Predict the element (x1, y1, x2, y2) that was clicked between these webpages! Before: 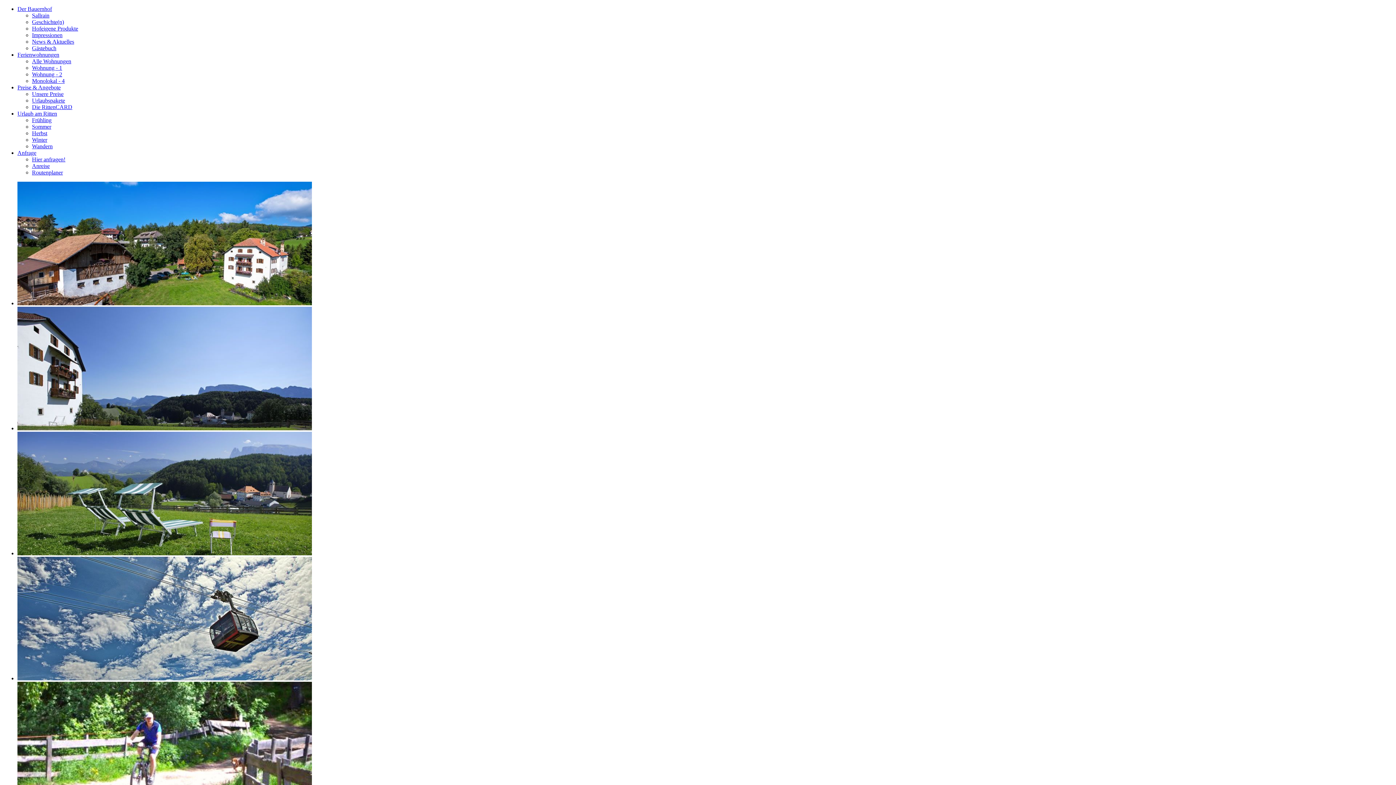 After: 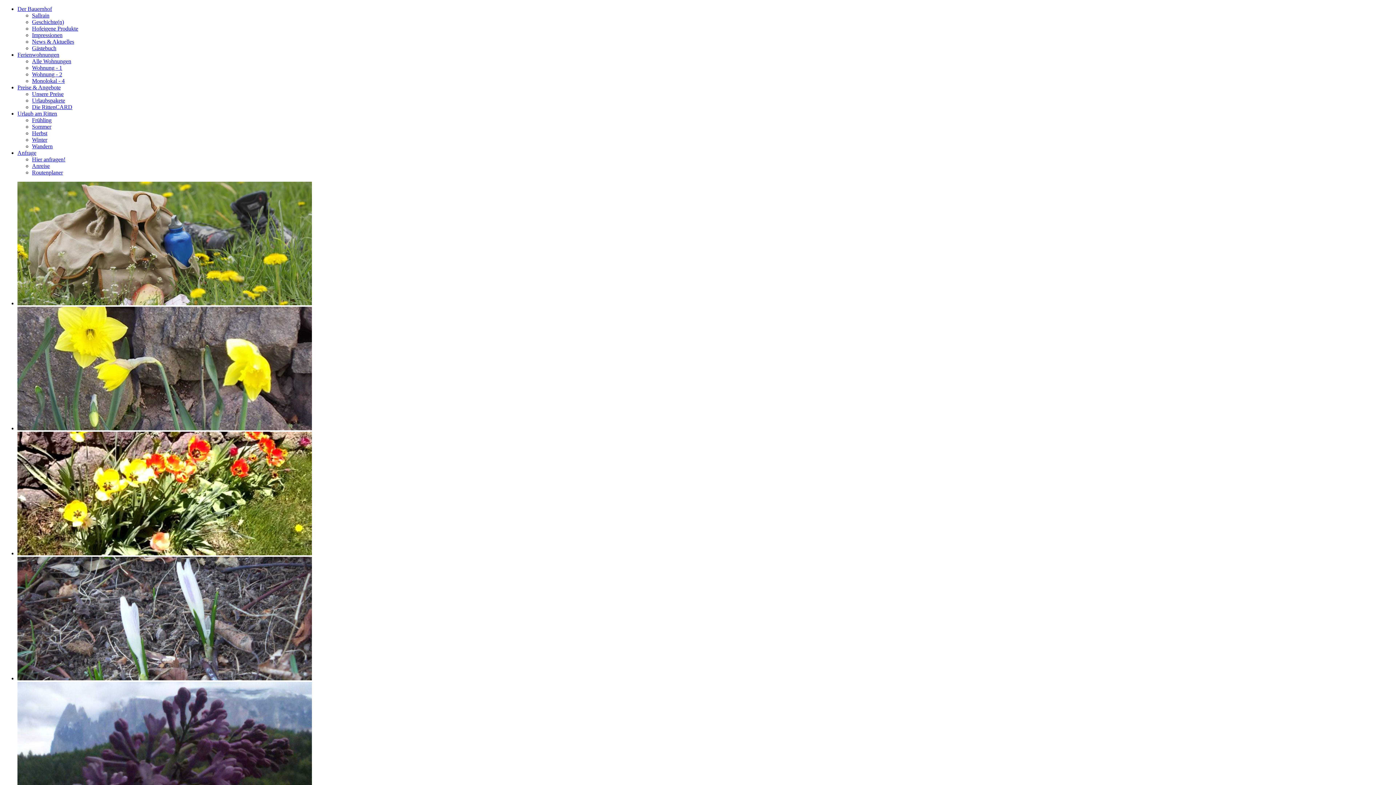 Action: bbox: (32, 117, 51, 123) label: Frühling